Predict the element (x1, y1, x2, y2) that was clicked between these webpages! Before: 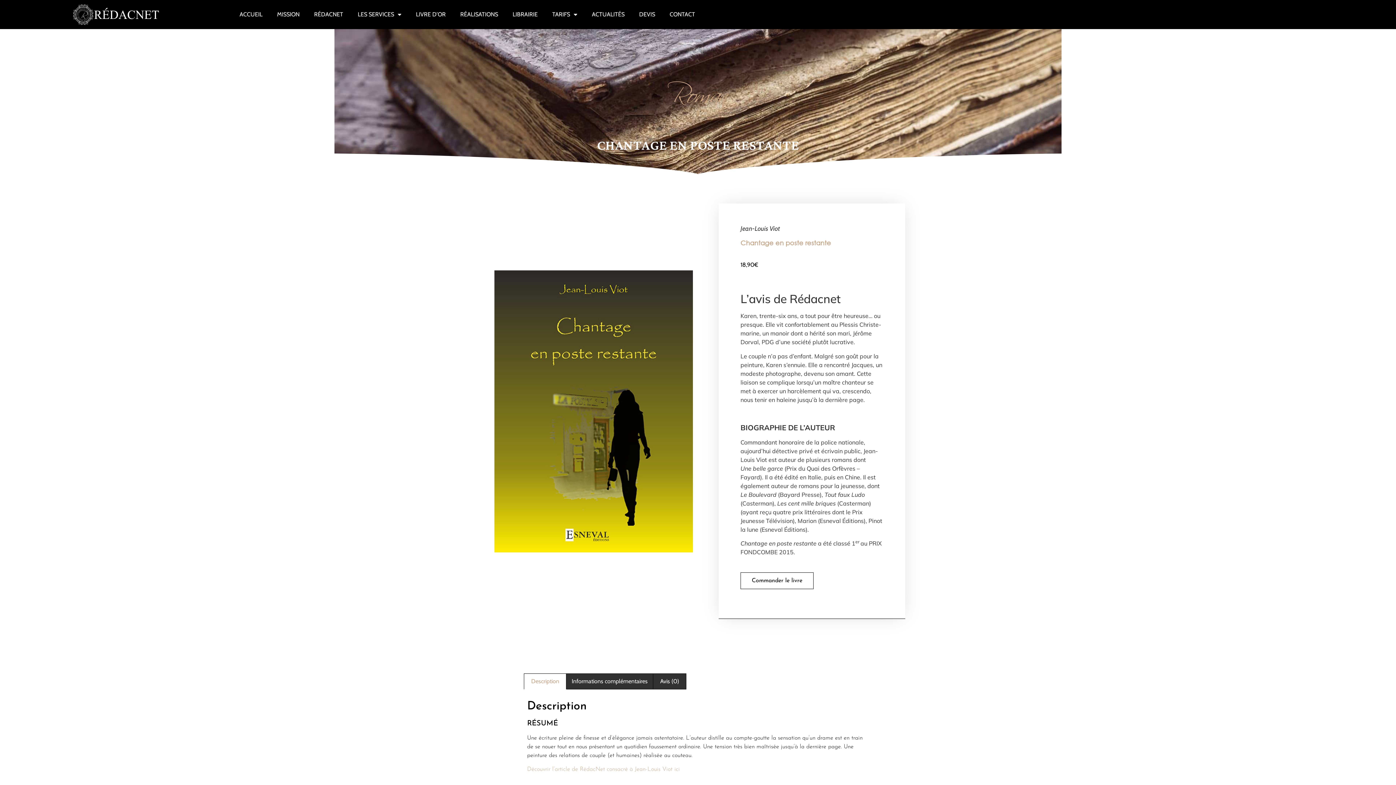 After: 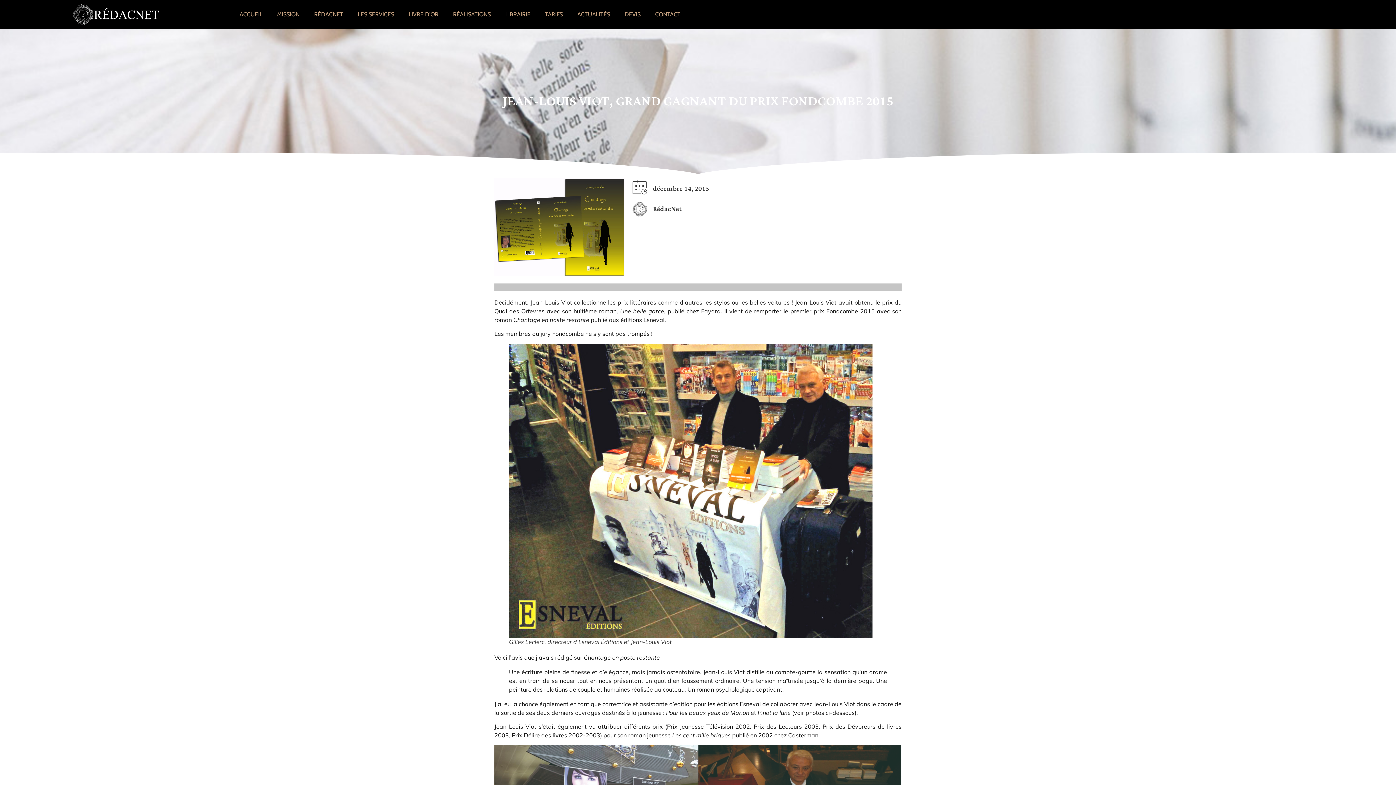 Action: bbox: (527, 767, 680, 772) label: Découvrir l’article de RédacNet consacré à Jean-Louis Viot ici